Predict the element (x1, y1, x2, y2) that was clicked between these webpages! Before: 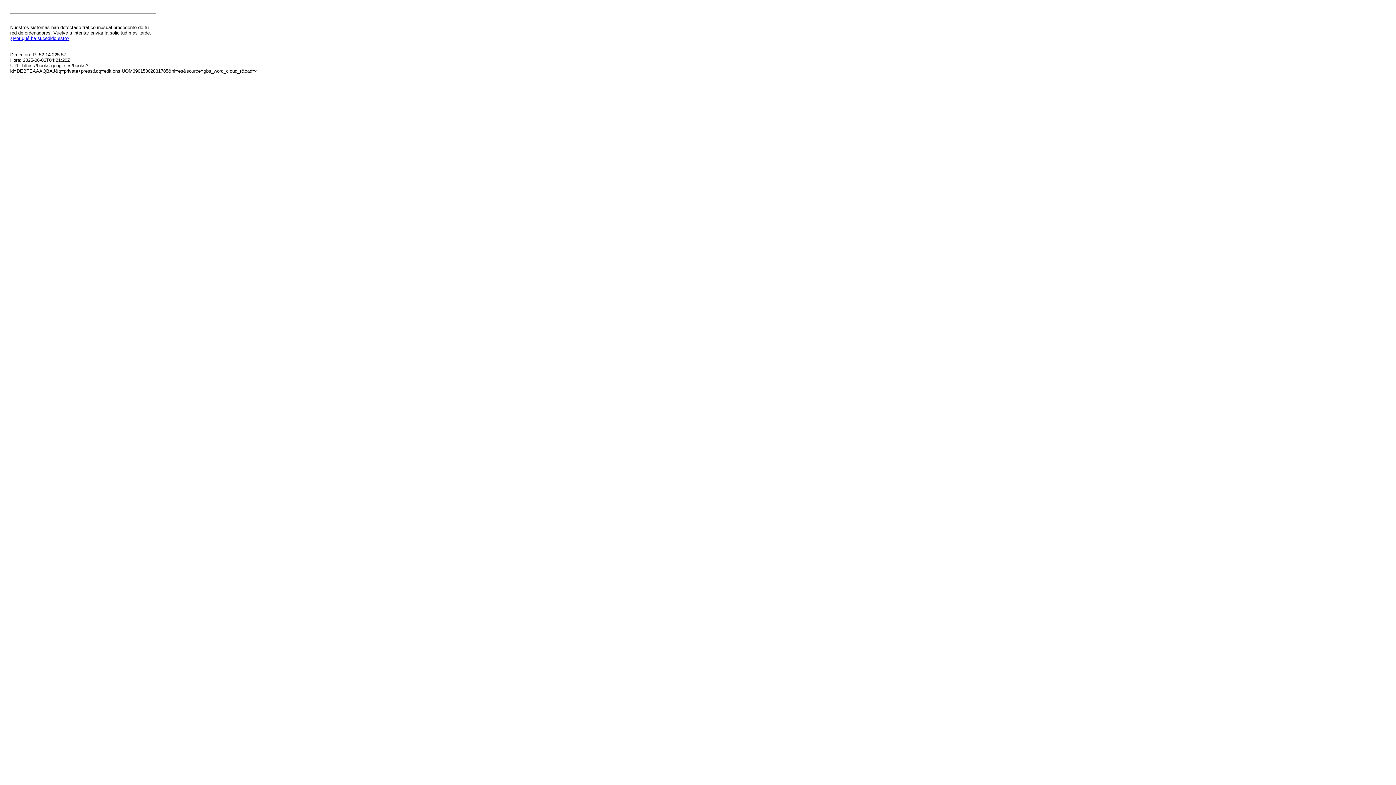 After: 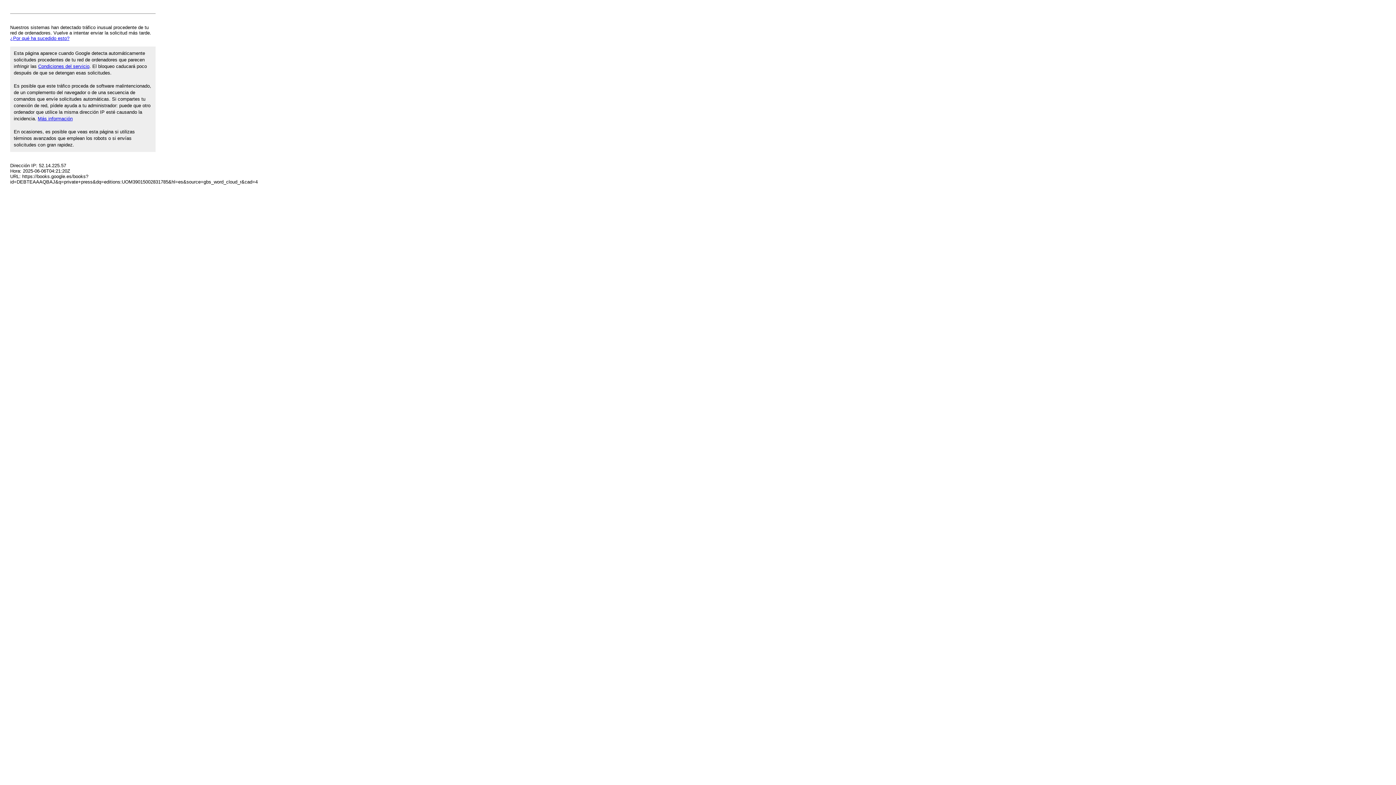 Action: label: ¿Por qué ha sucedido esto? bbox: (10, 35, 69, 41)